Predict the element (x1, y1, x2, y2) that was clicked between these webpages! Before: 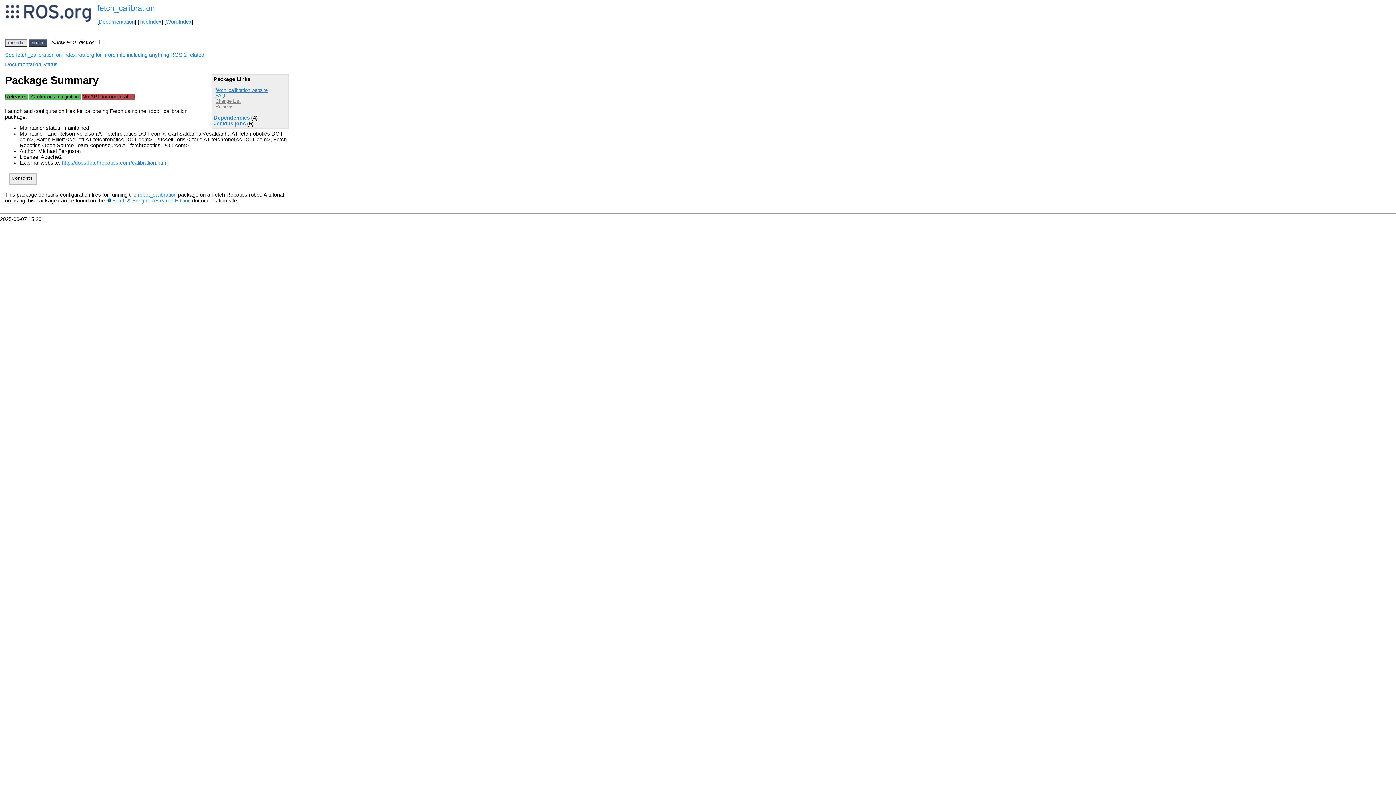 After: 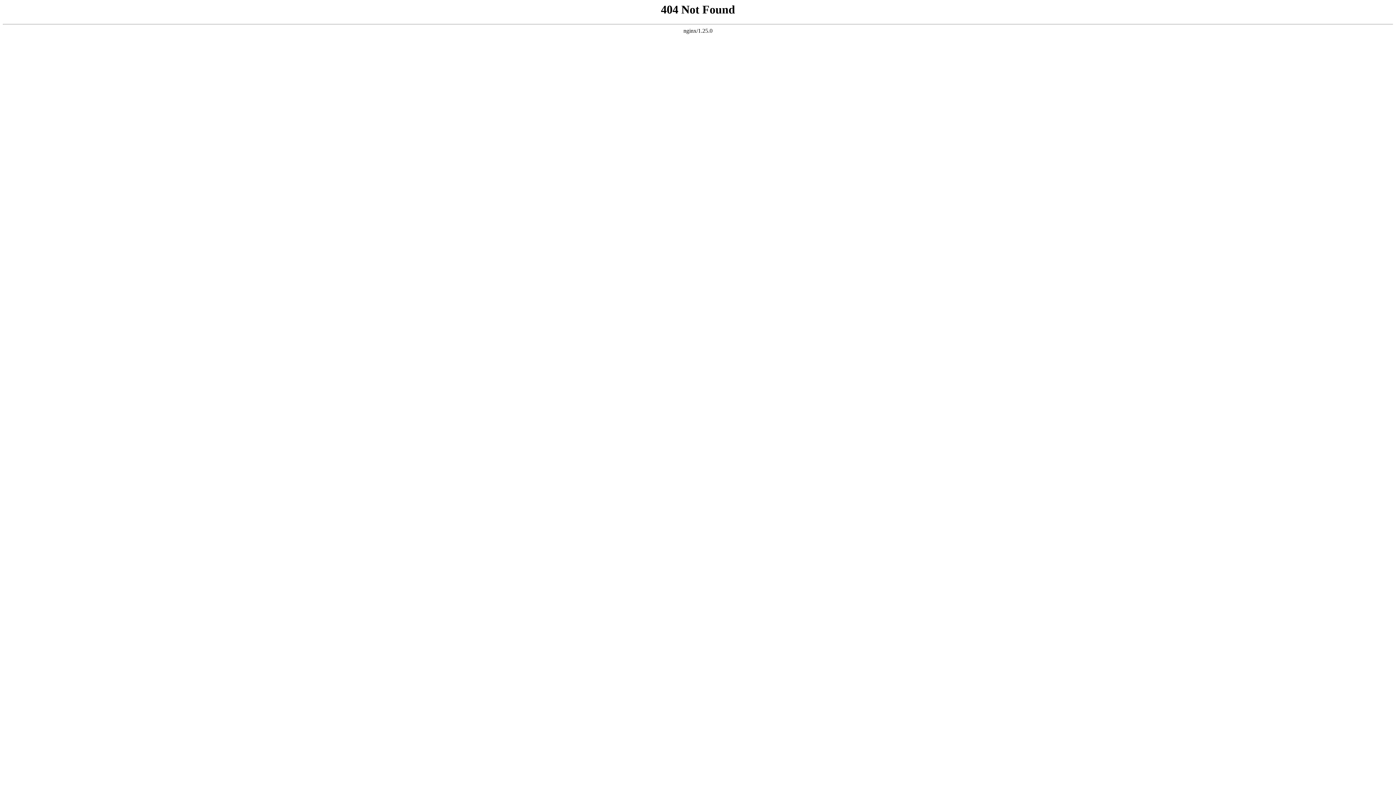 Action: label: Change List bbox: (215, 98, 240, 103)